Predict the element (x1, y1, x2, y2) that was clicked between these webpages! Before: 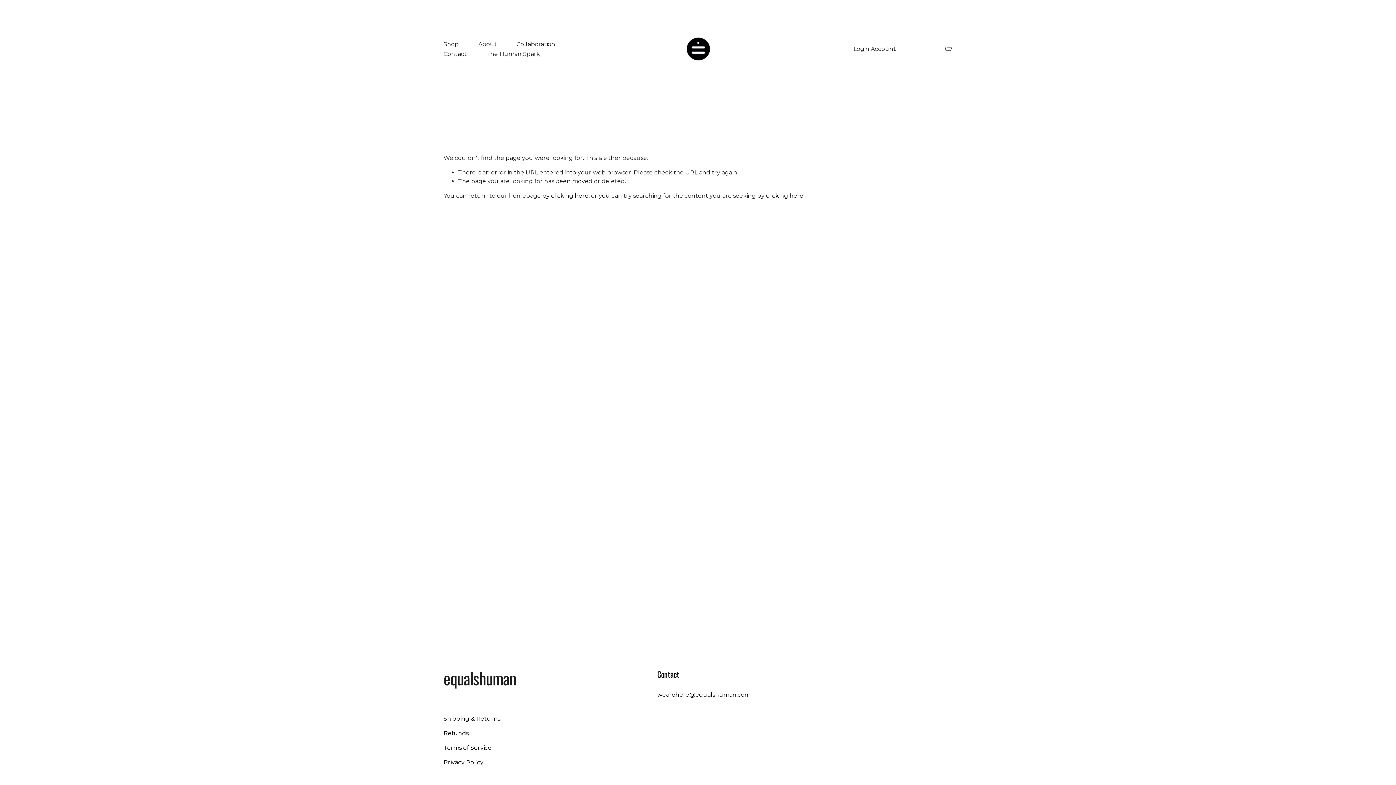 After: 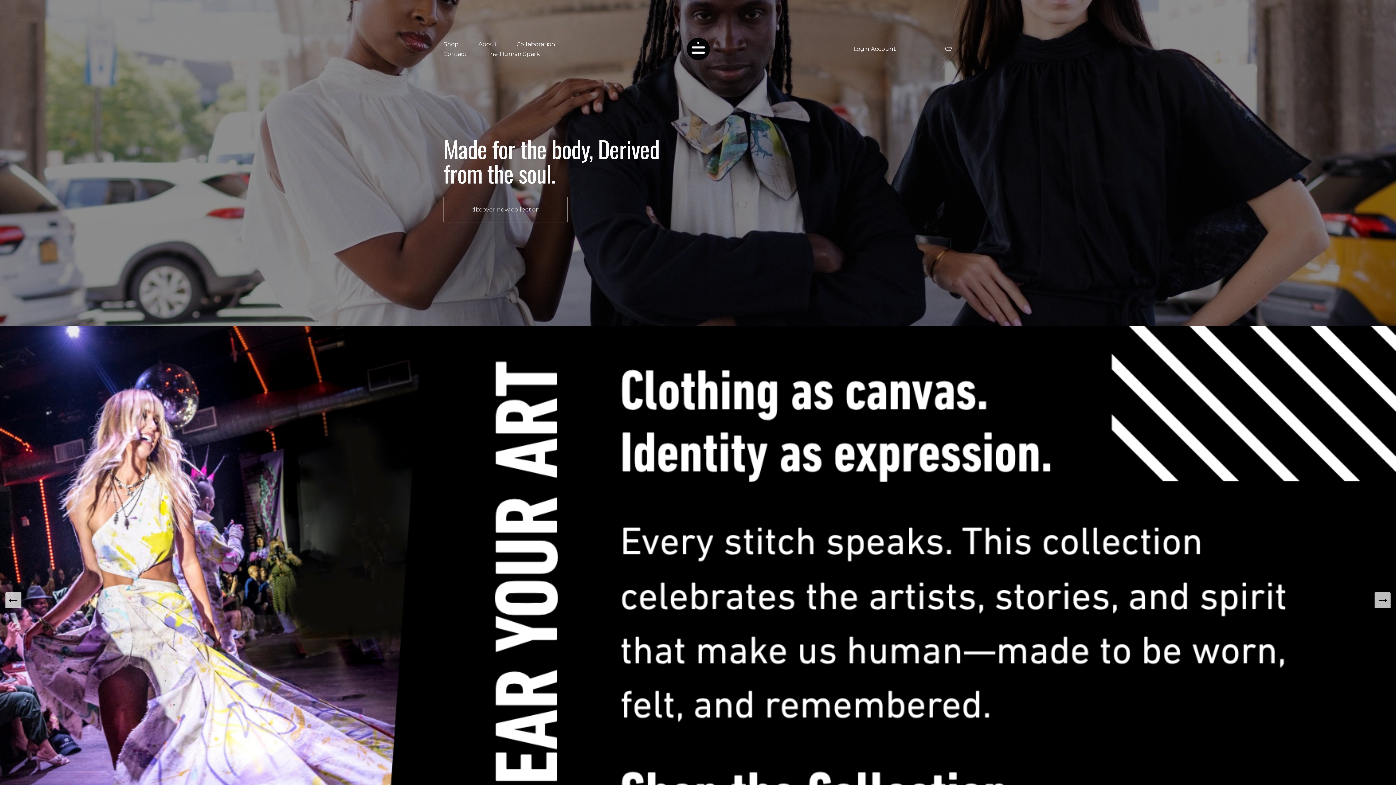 Action: bbox: (686, 37, 710, 61)